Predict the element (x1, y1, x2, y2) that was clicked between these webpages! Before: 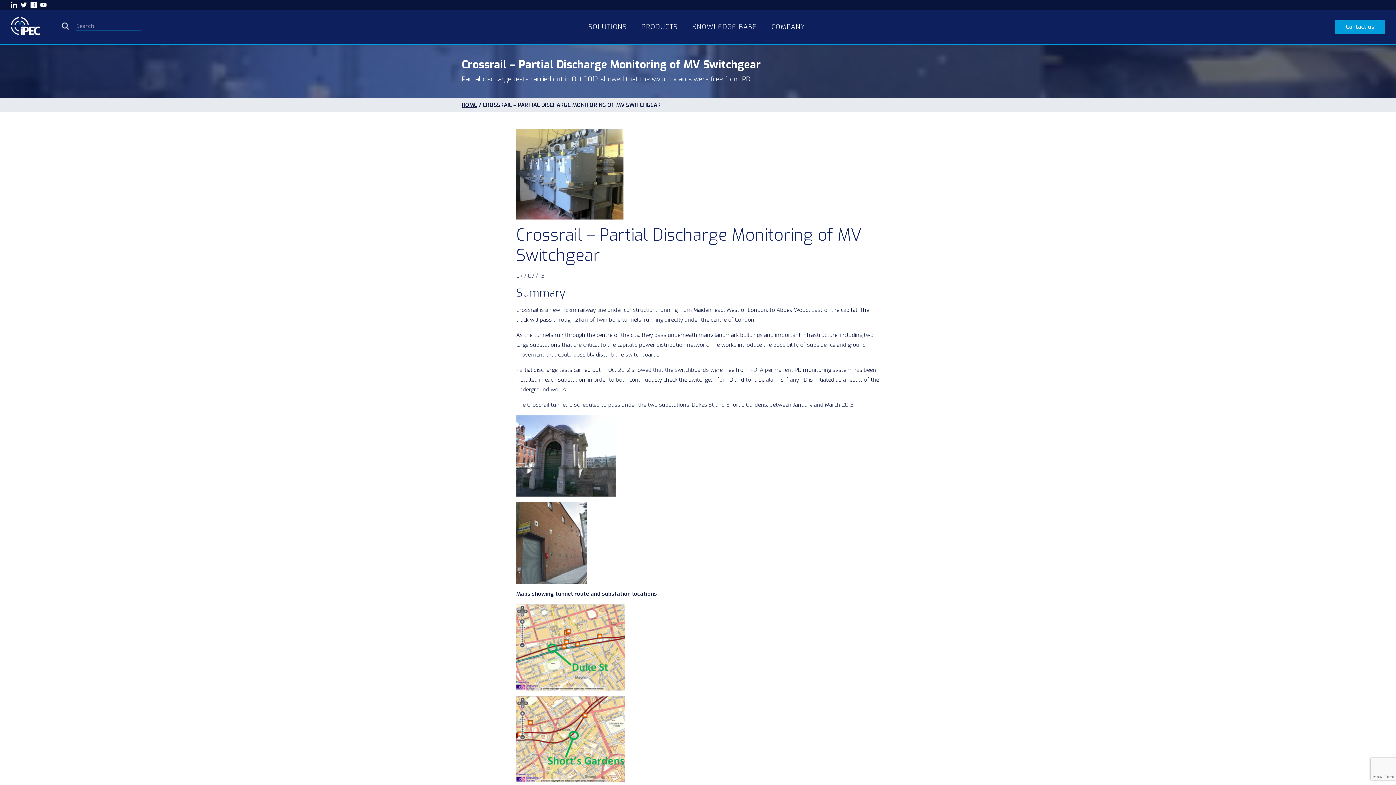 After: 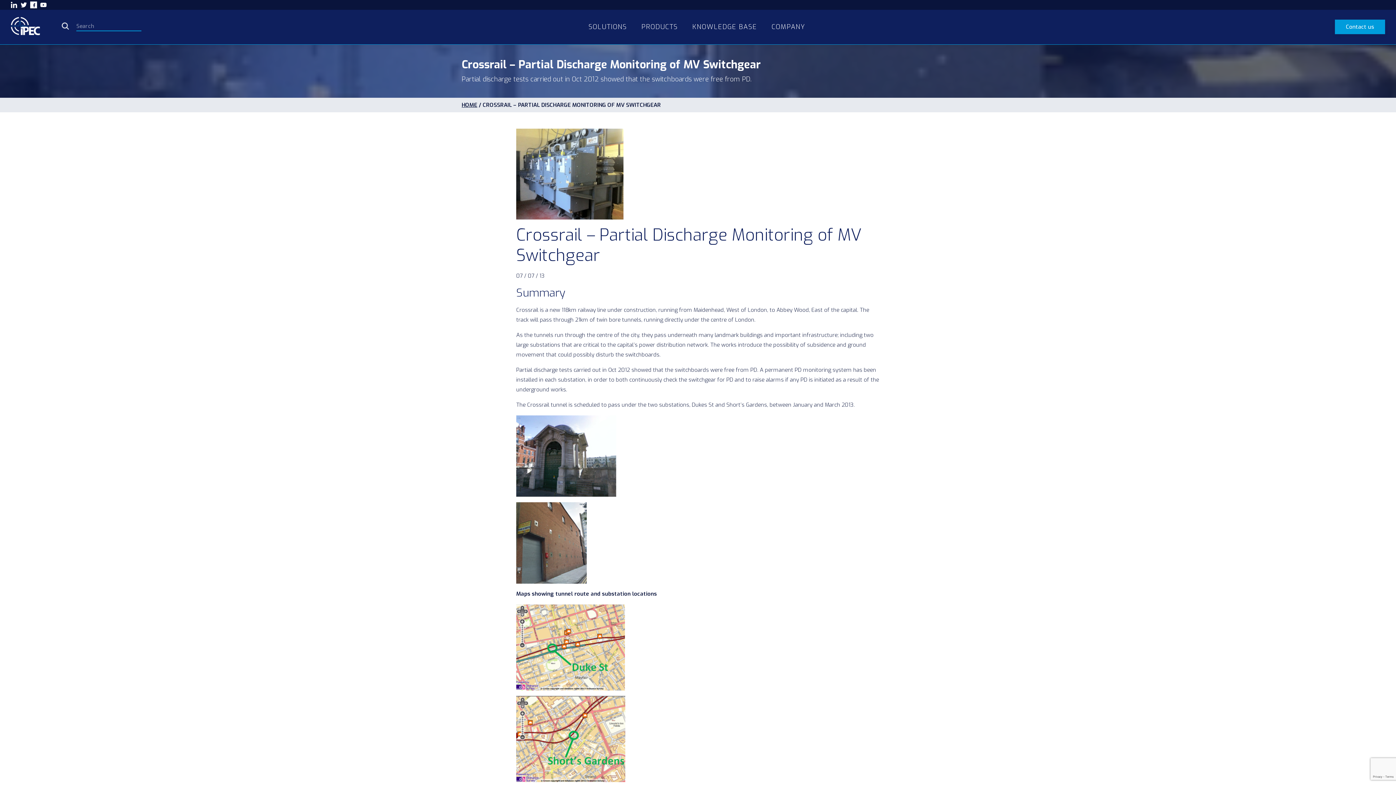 Action: bbox: (30, 1, 36, 8)